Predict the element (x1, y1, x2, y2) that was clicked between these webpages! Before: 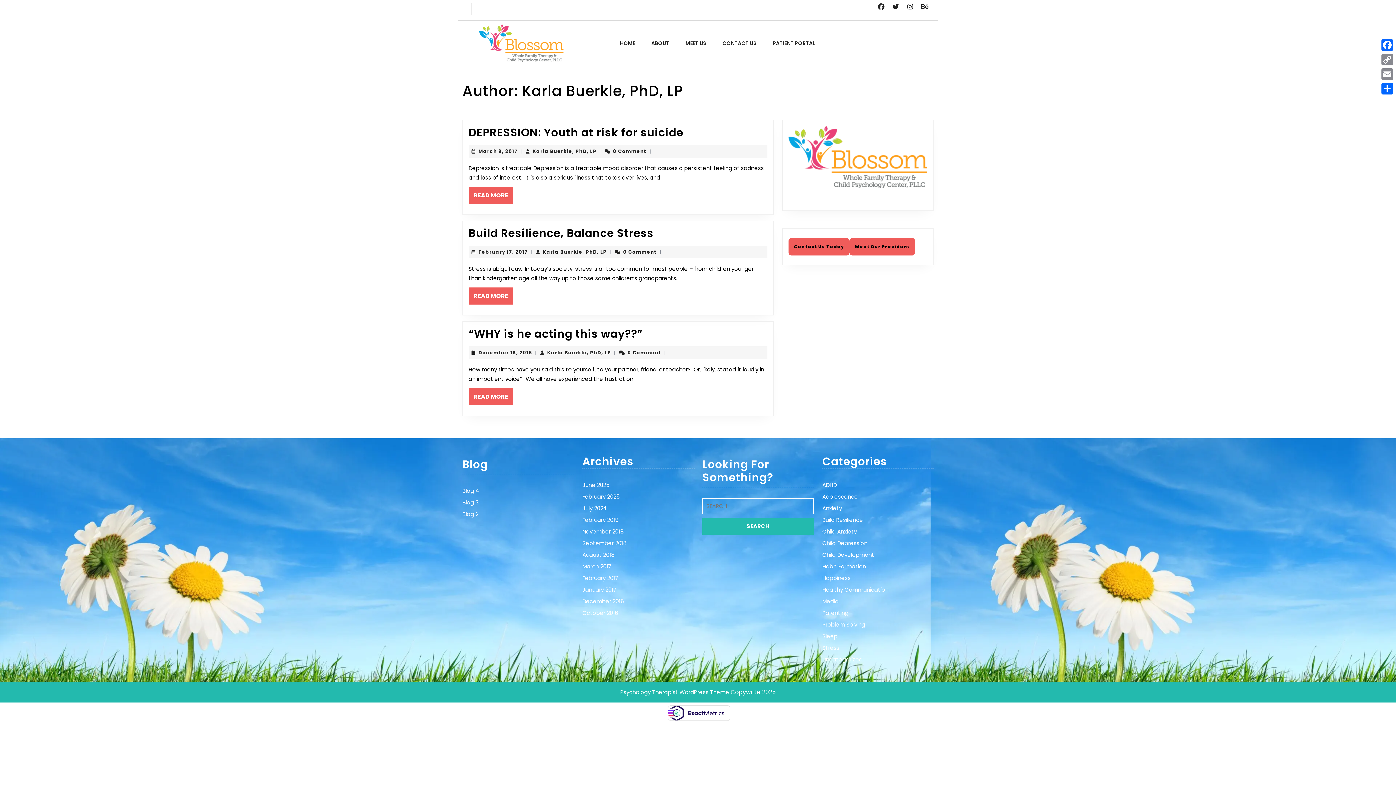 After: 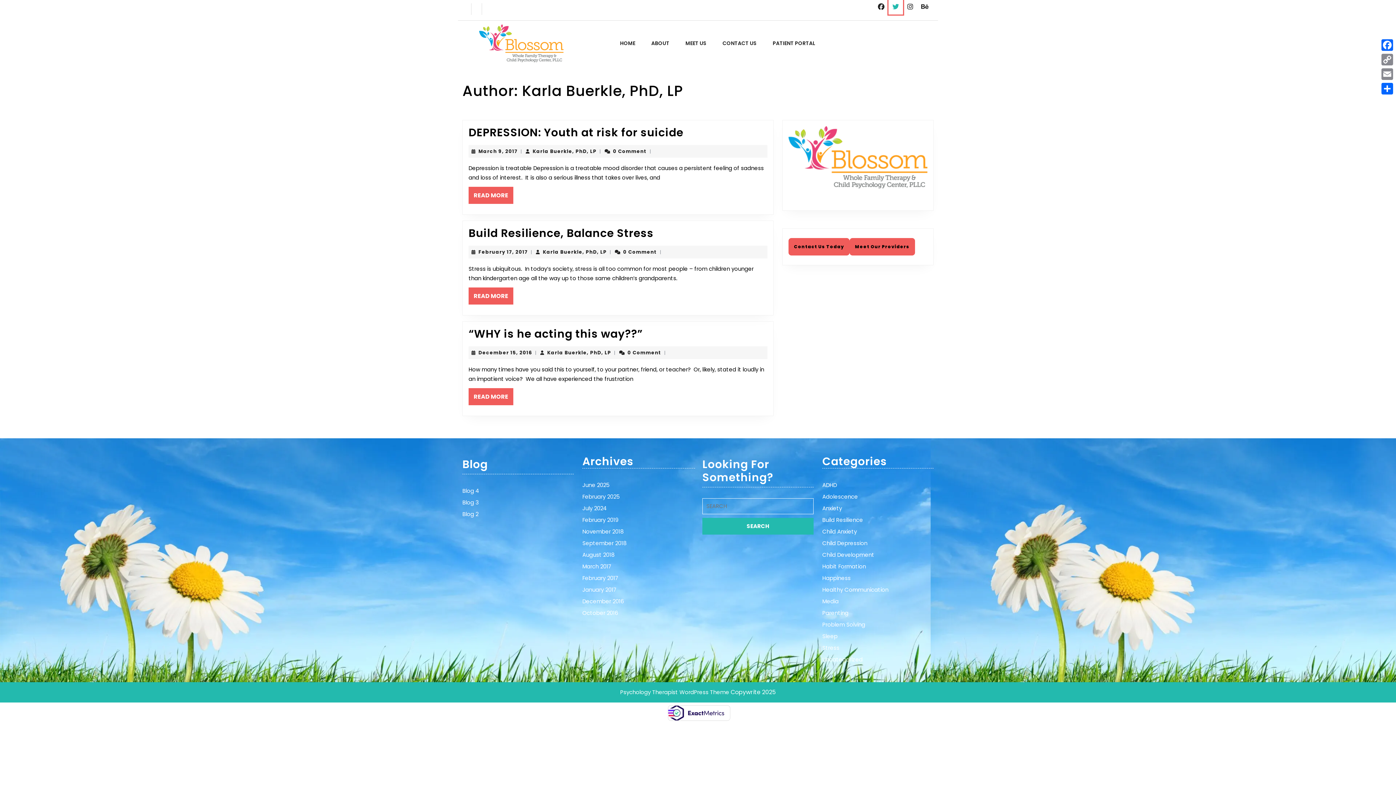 Action: bbox: (888, 3, 903, 10)